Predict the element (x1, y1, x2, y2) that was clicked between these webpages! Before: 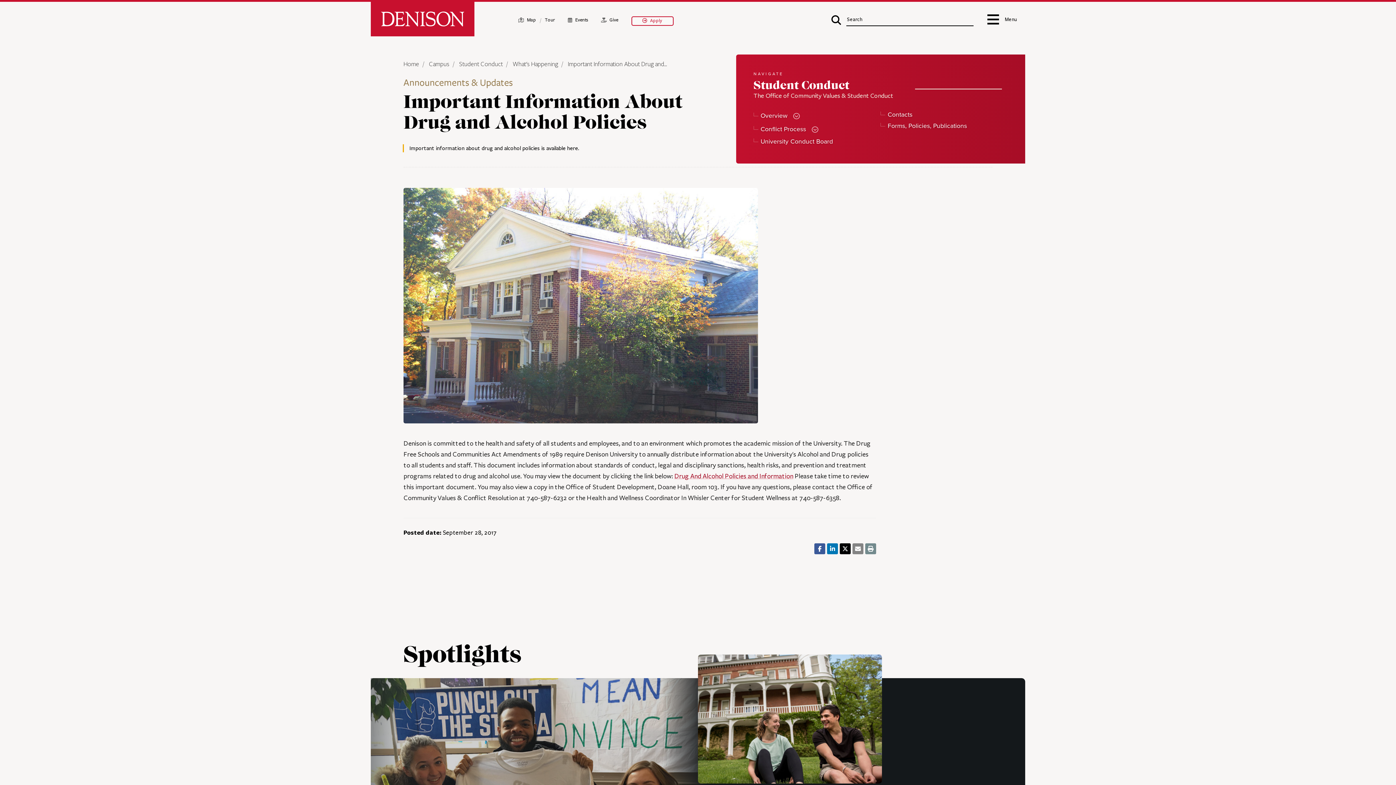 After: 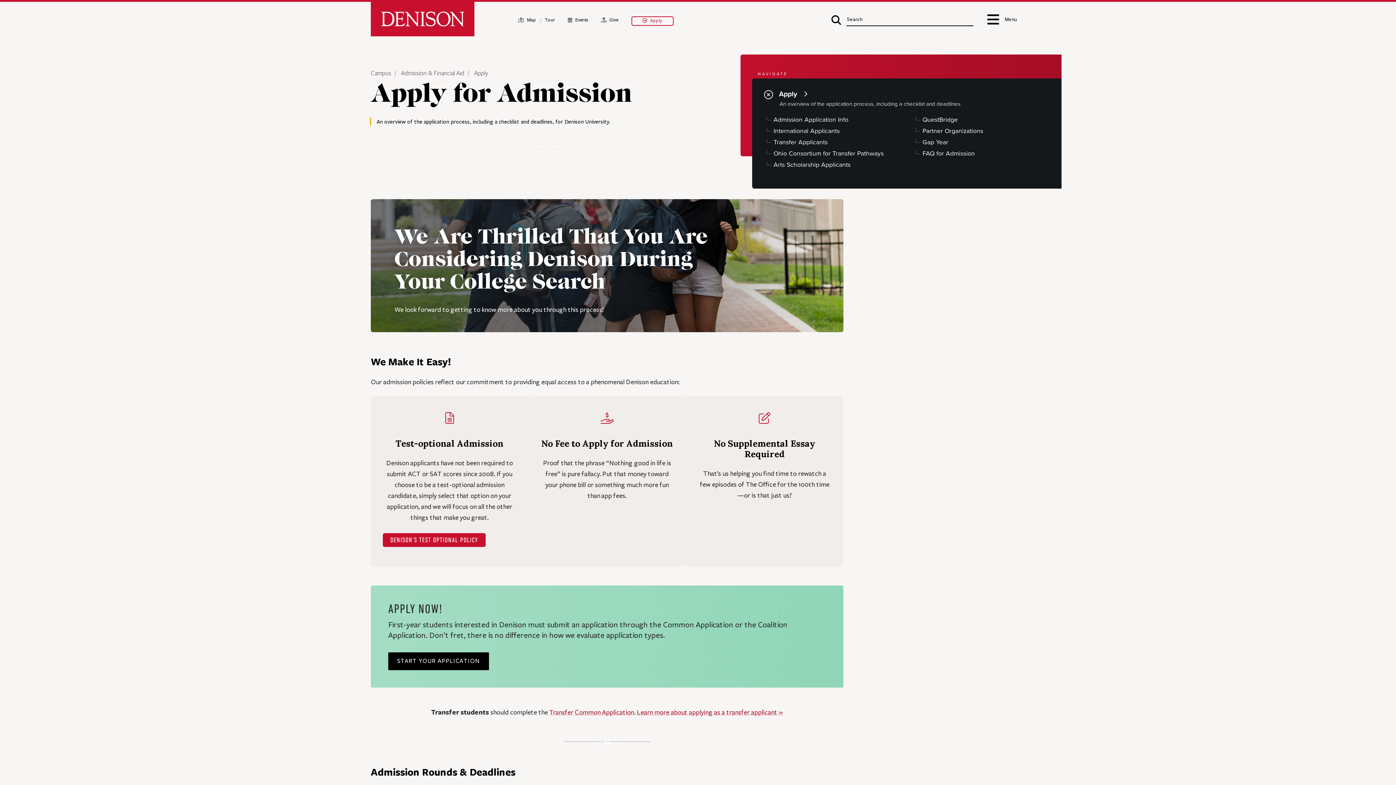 Action: label:  Apply bbox: (631, 16, 673, 25)